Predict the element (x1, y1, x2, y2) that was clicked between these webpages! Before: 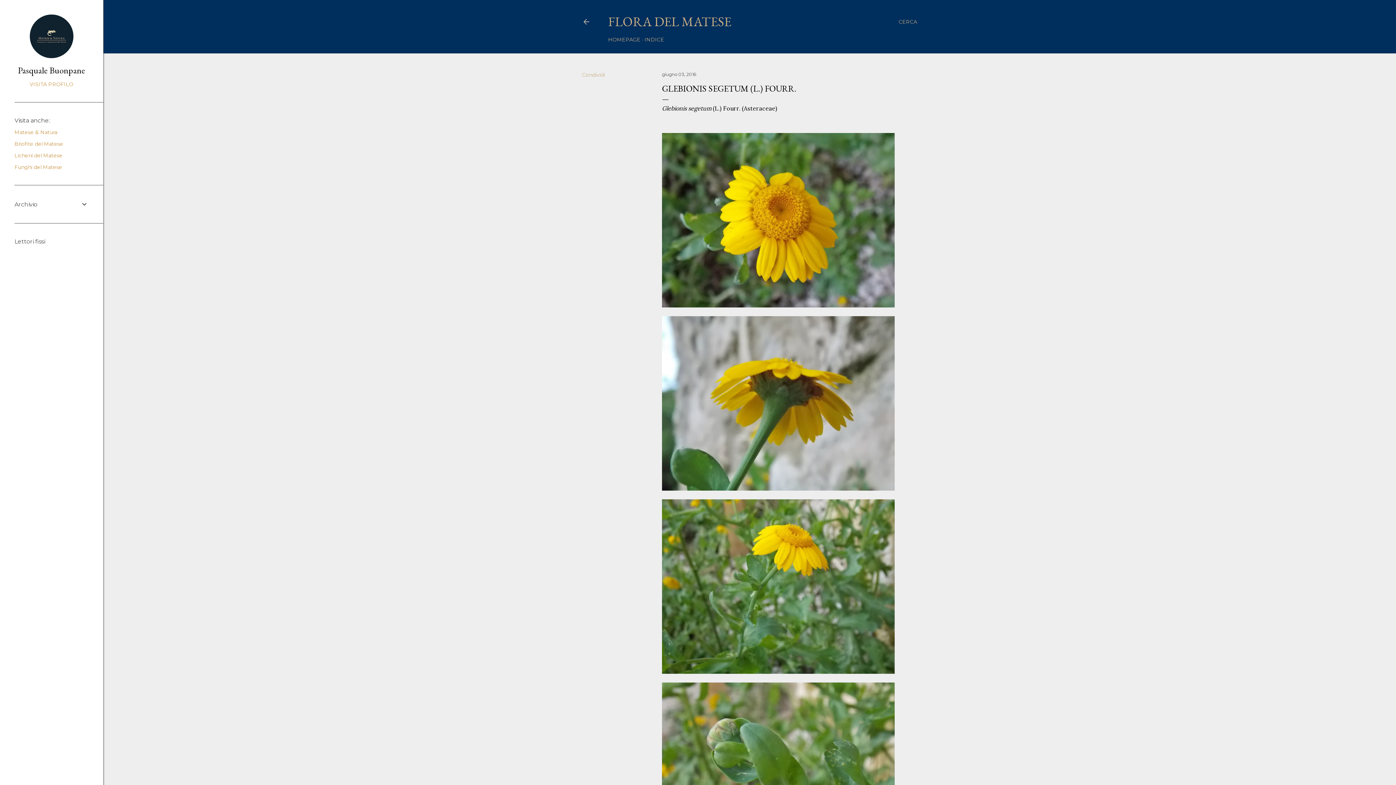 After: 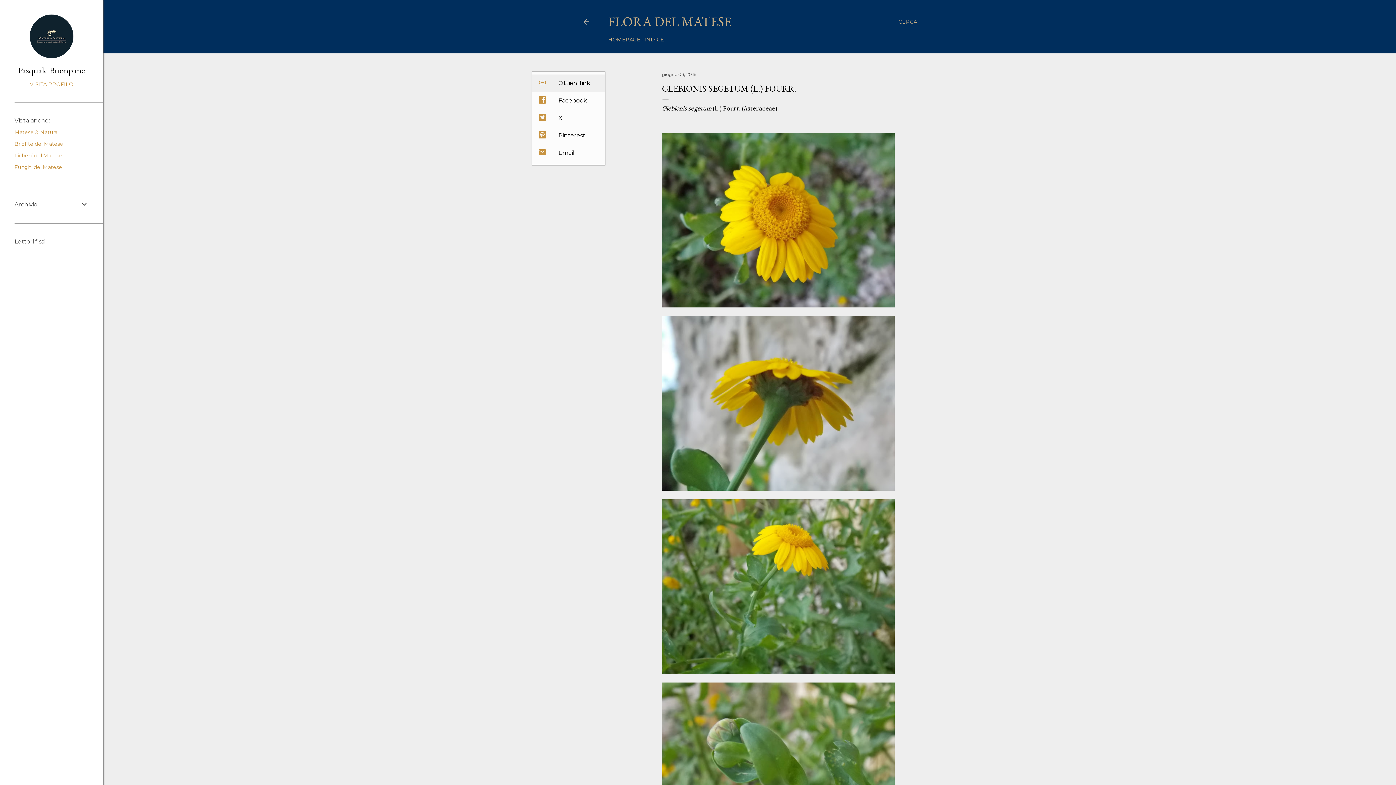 Action: label: Condividi bbox: (582, 71, 605, 78)